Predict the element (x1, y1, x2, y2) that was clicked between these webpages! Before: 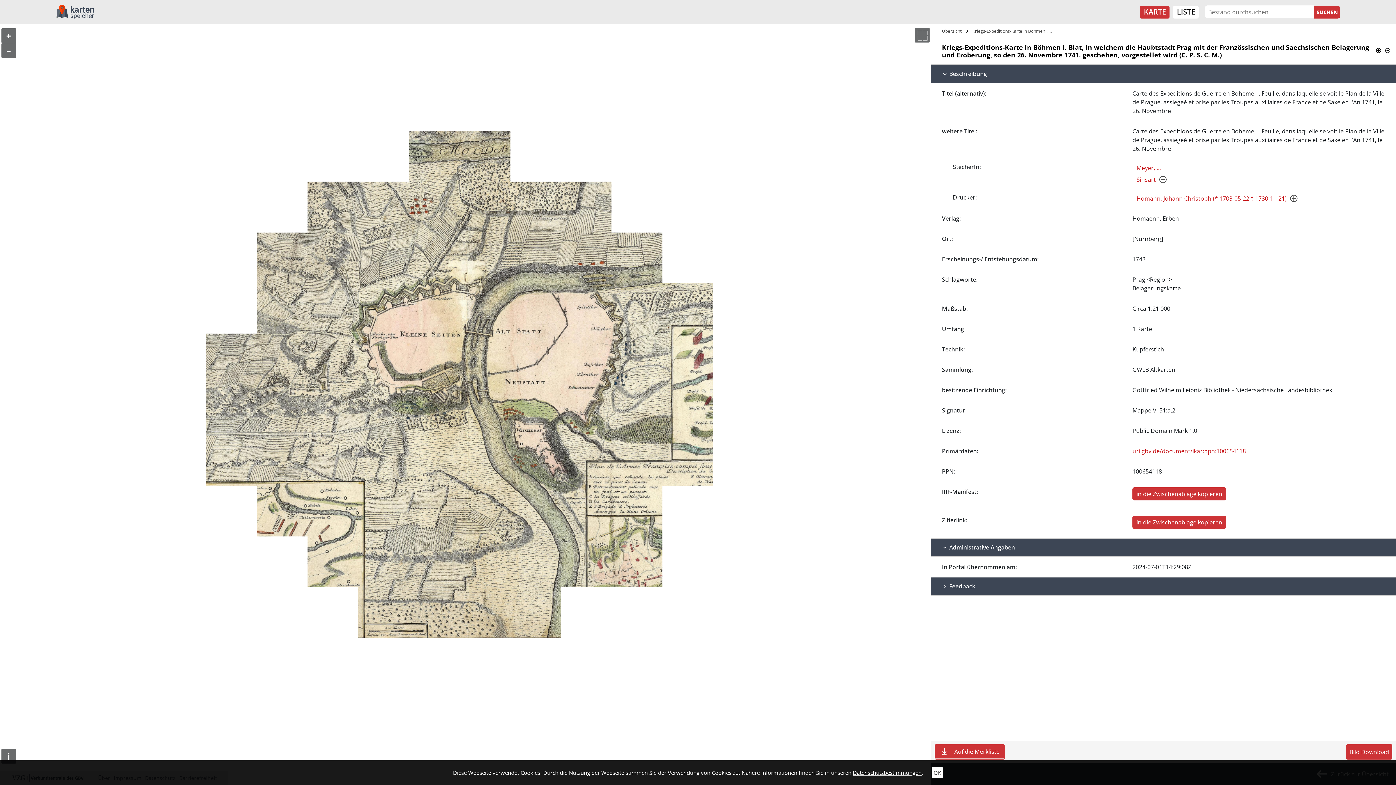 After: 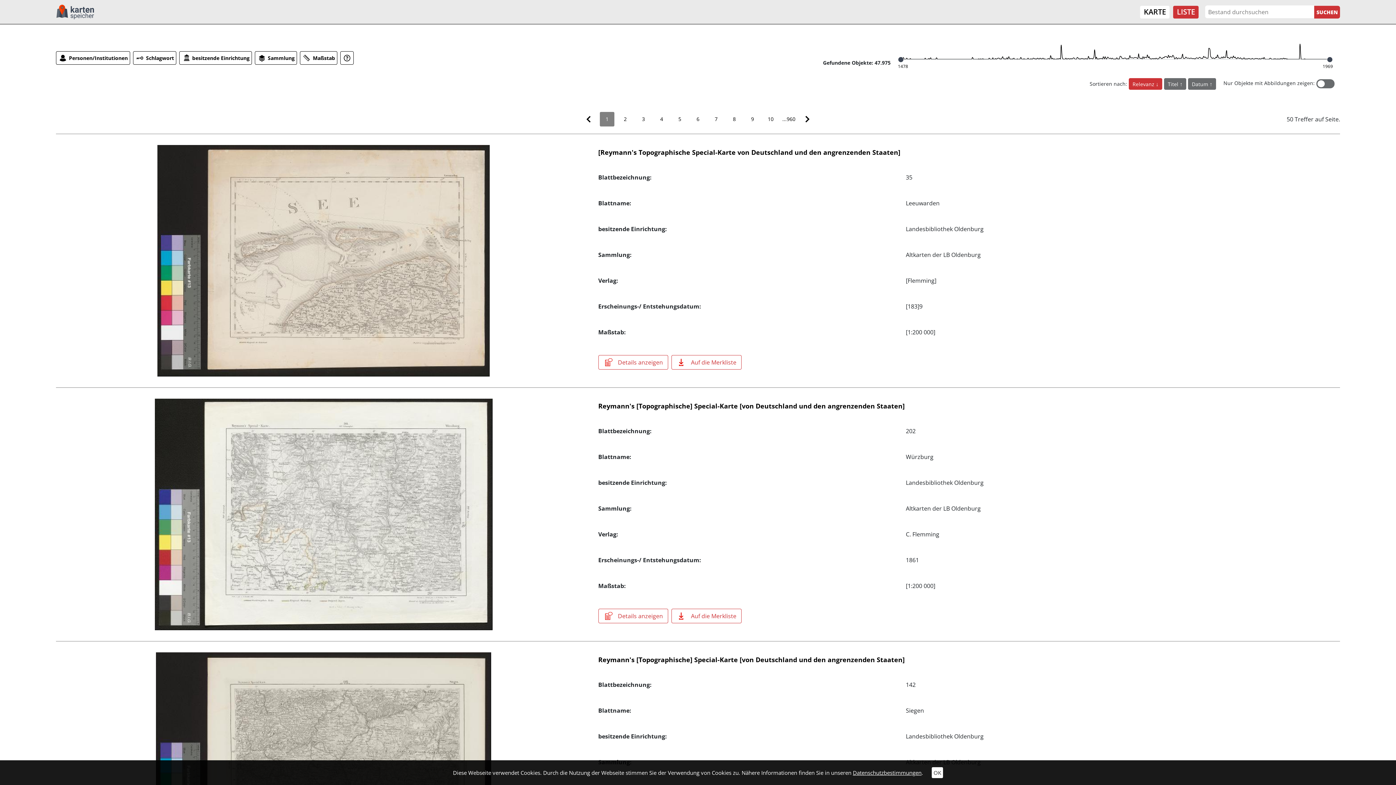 Action: bbox: (1173, 5, 1199, 18) label: LISTE